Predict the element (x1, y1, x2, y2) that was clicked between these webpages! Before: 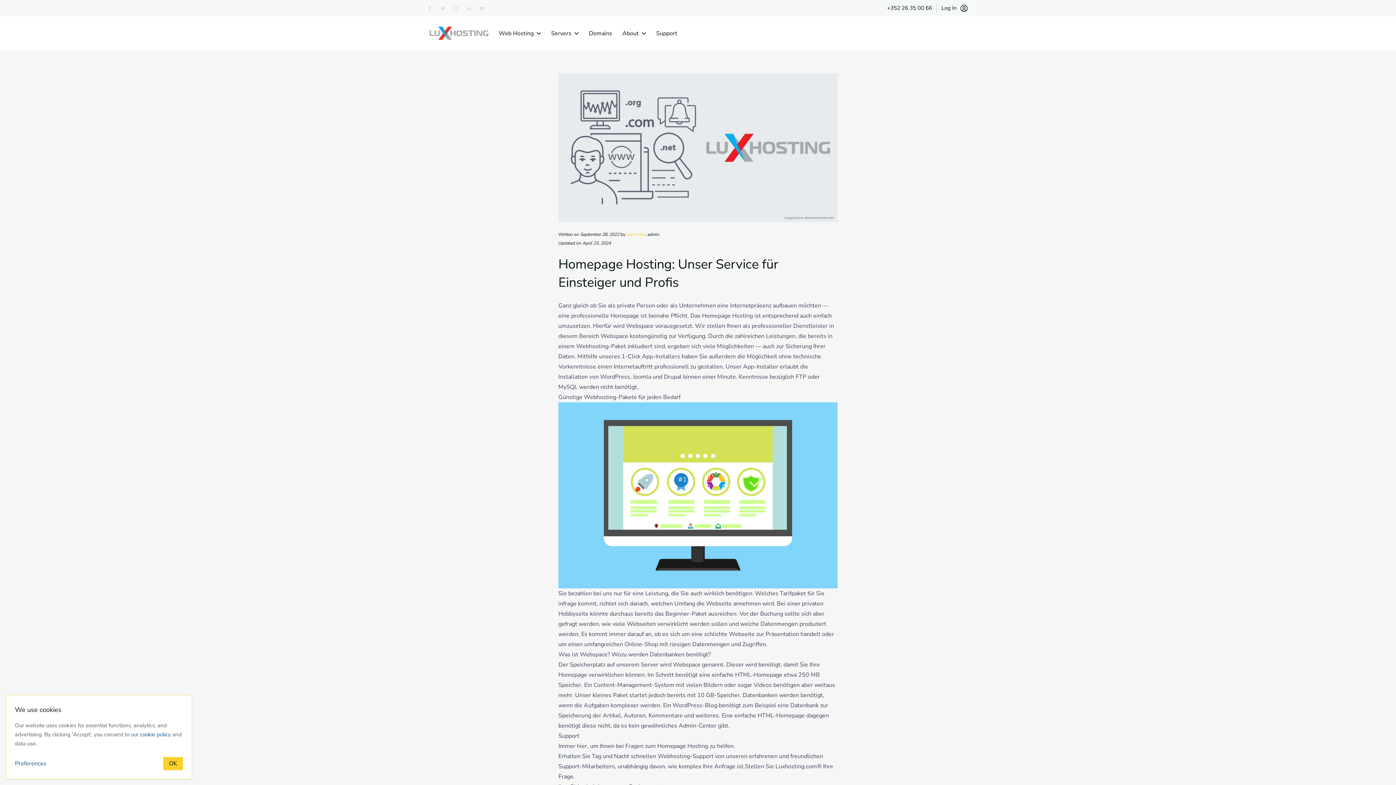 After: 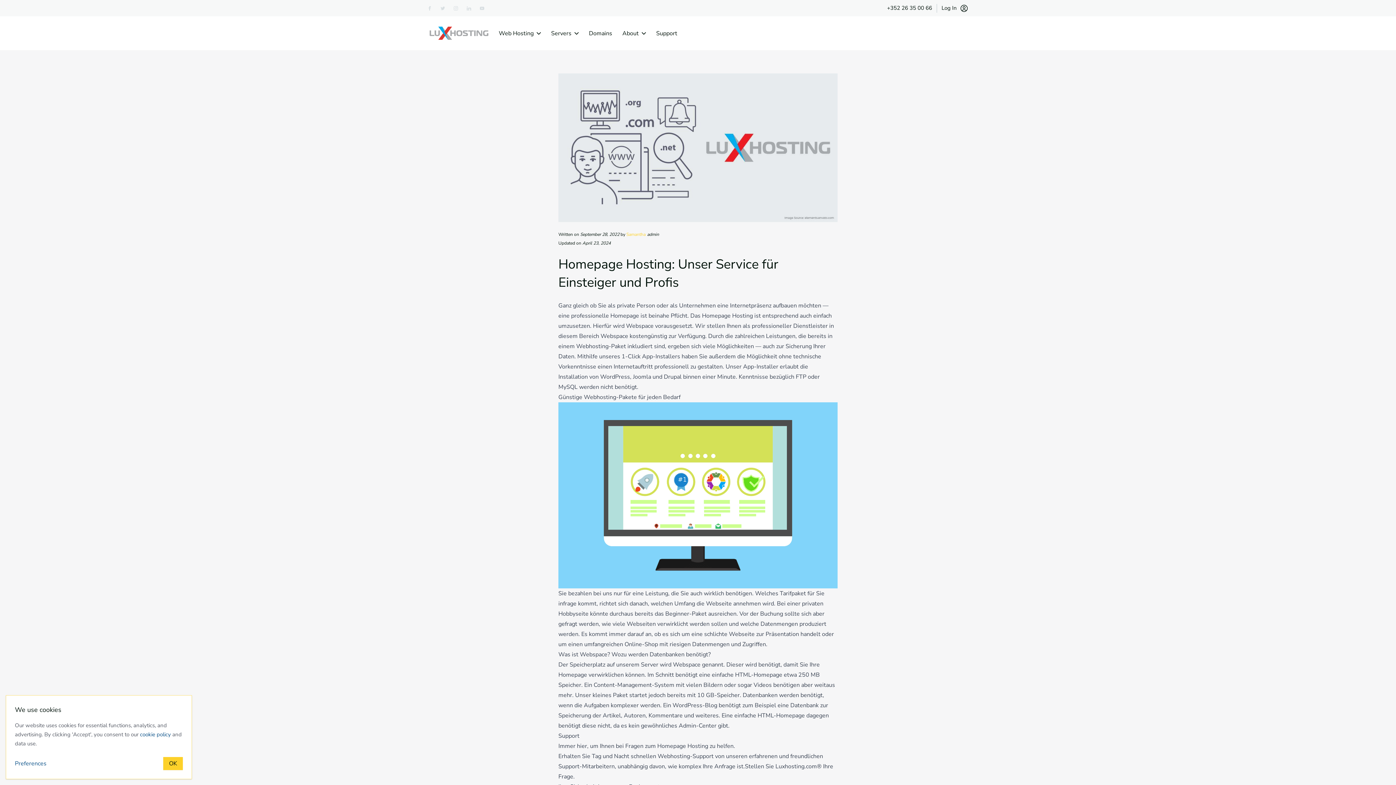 Action: bbox: (887, 4, 932, 11) label: +352 26 35 00 66